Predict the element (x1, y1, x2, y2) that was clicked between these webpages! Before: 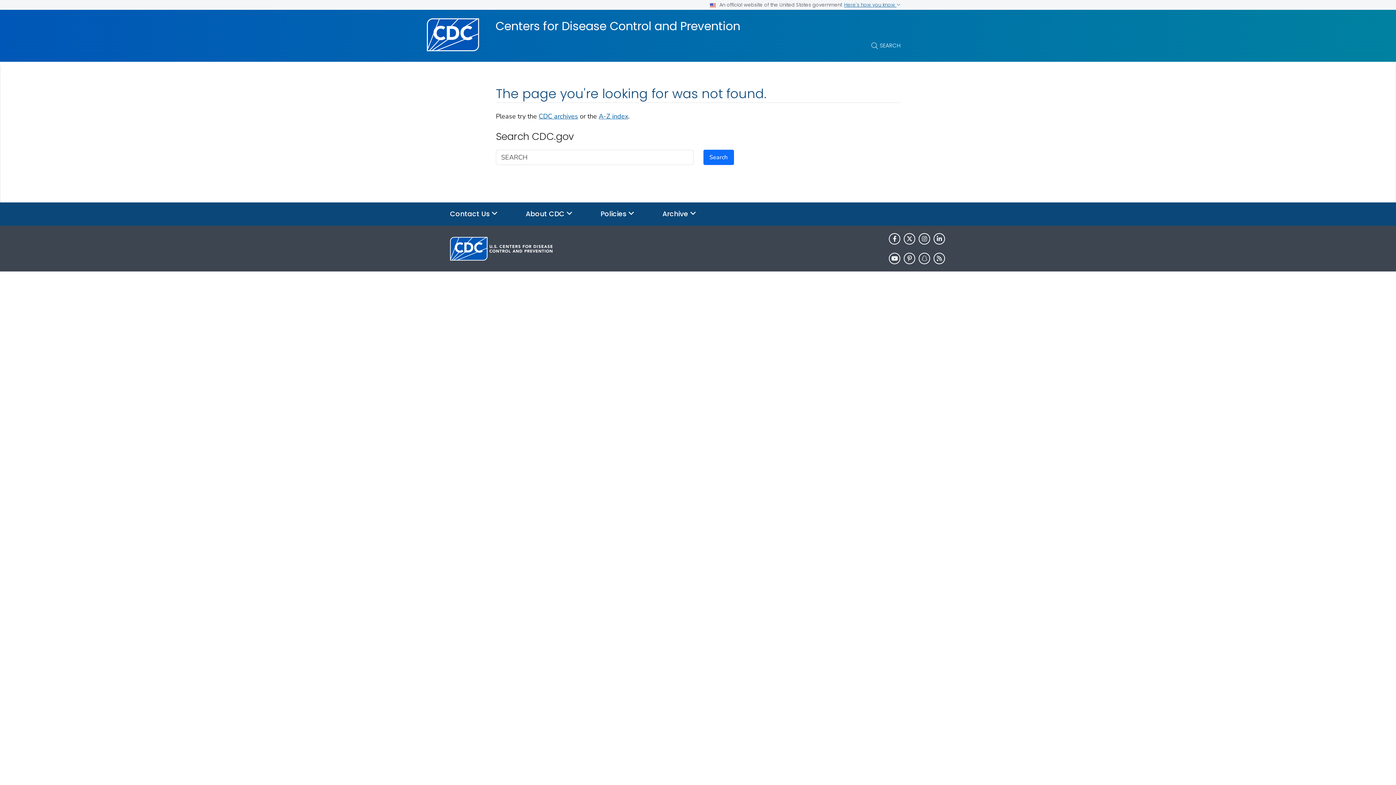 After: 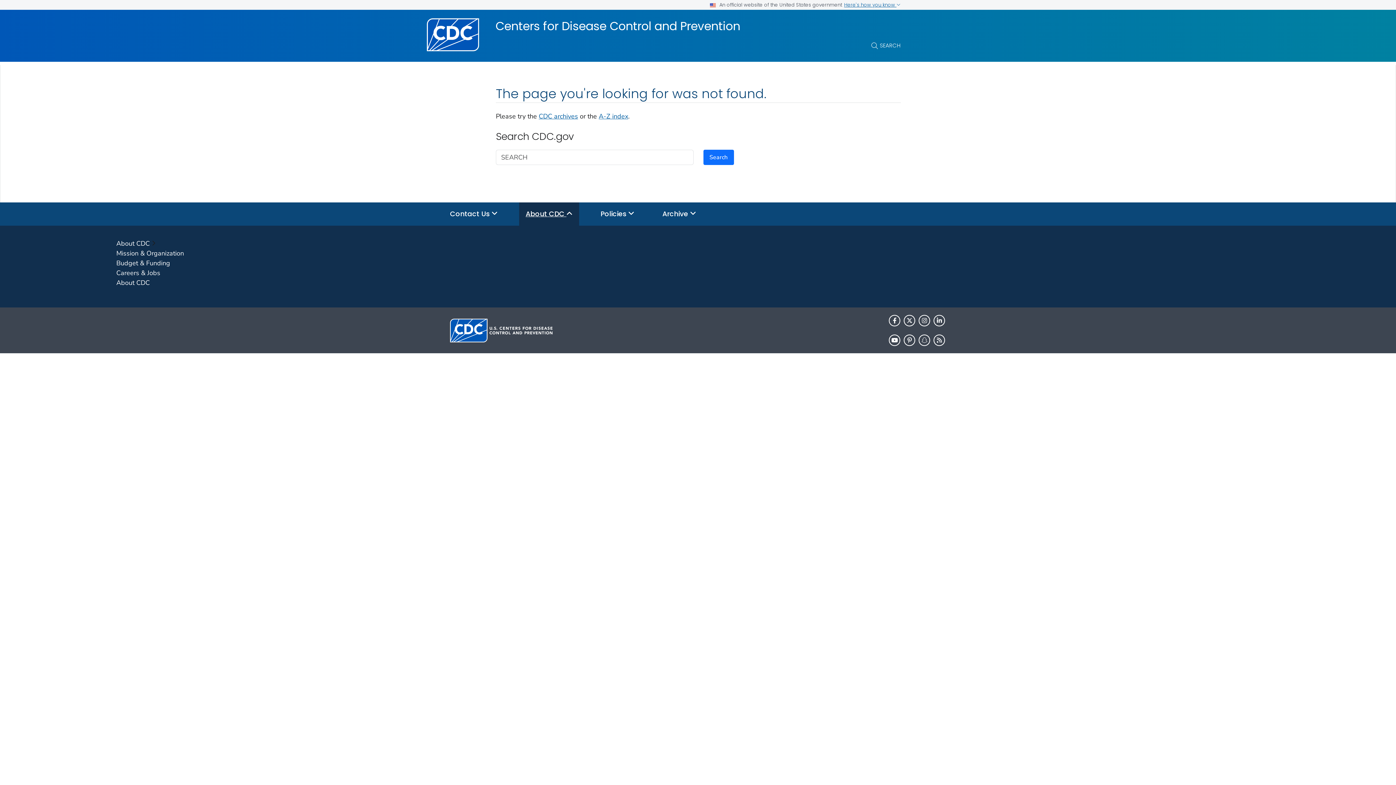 Action: bbox: (519, 202, 579, 225) label: About CDC 